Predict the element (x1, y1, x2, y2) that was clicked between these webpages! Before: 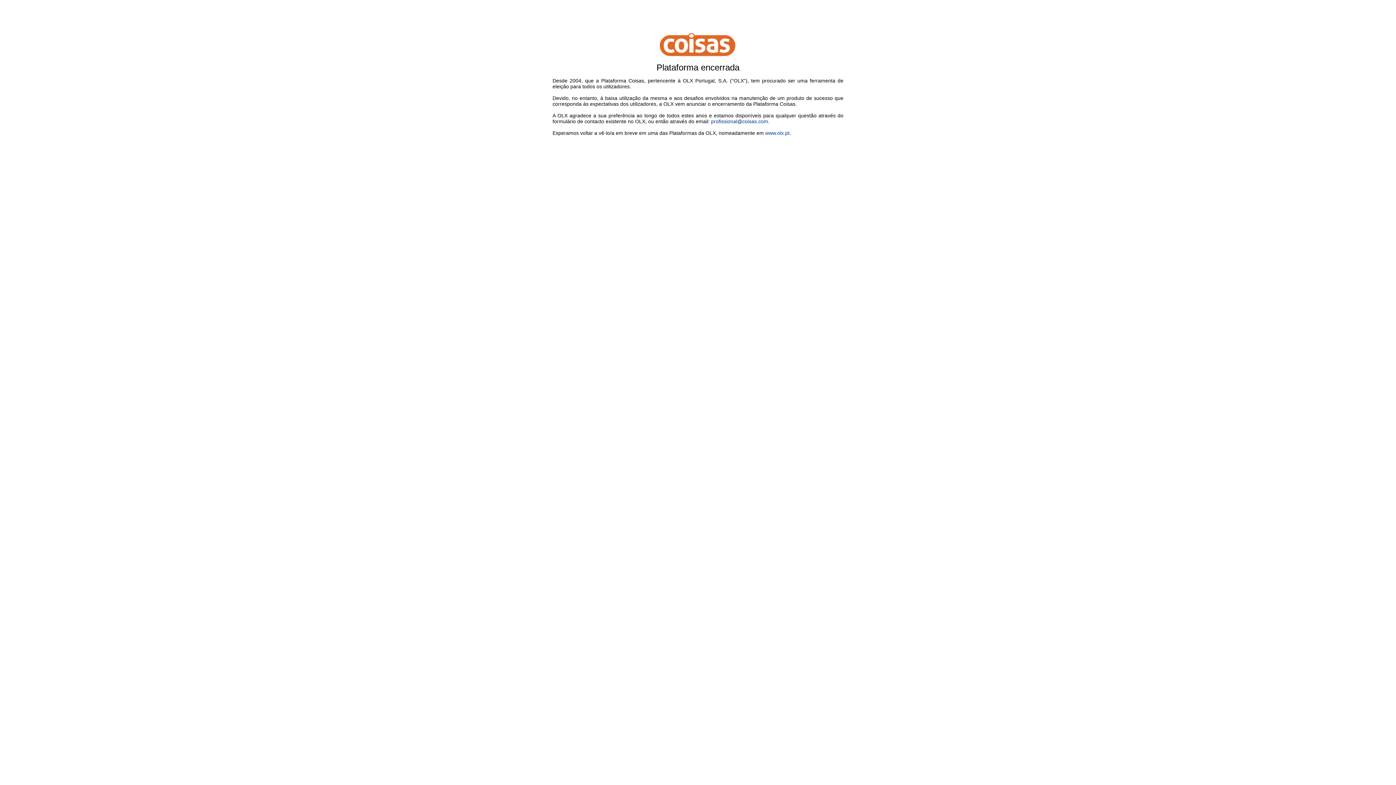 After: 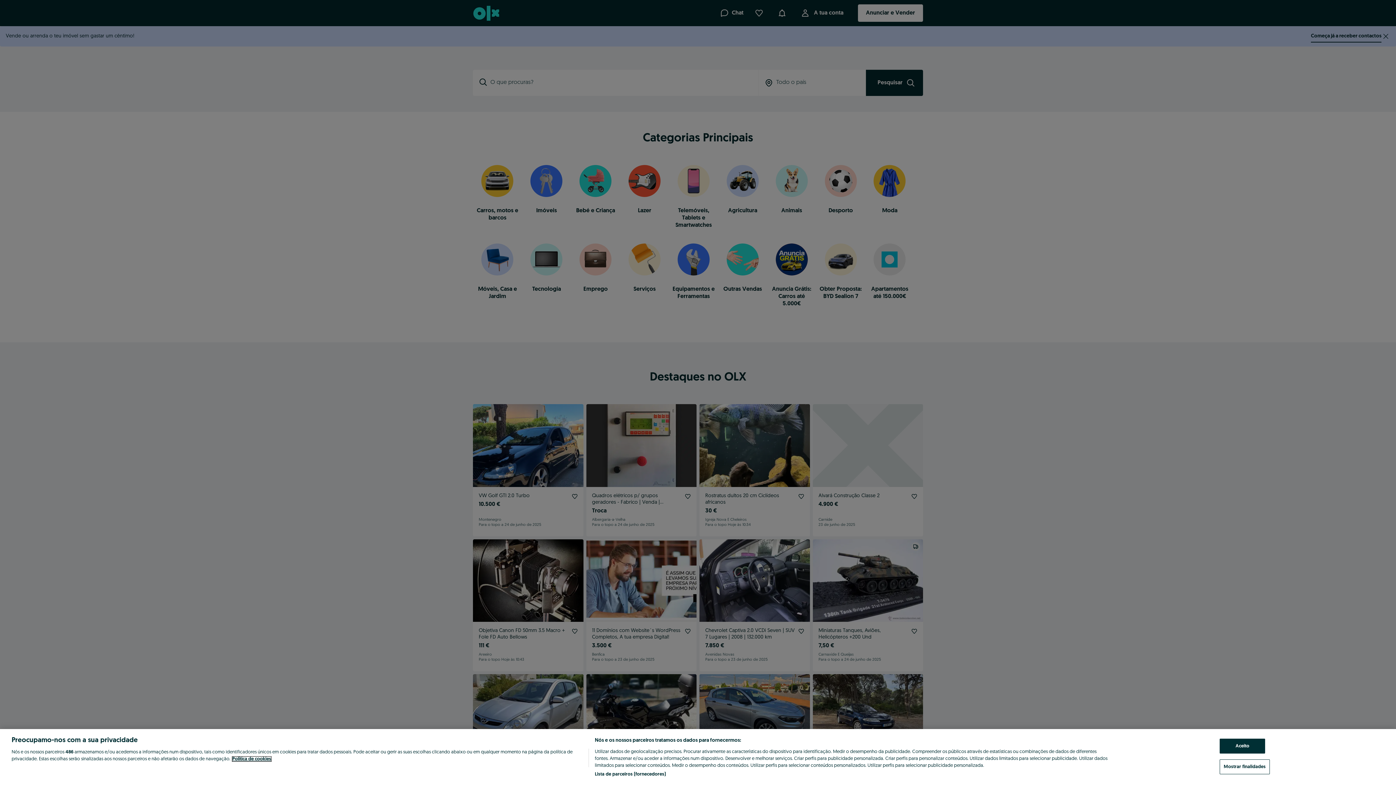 Action: bbox: (765, 130, 789, 136) label: www.olx.pt